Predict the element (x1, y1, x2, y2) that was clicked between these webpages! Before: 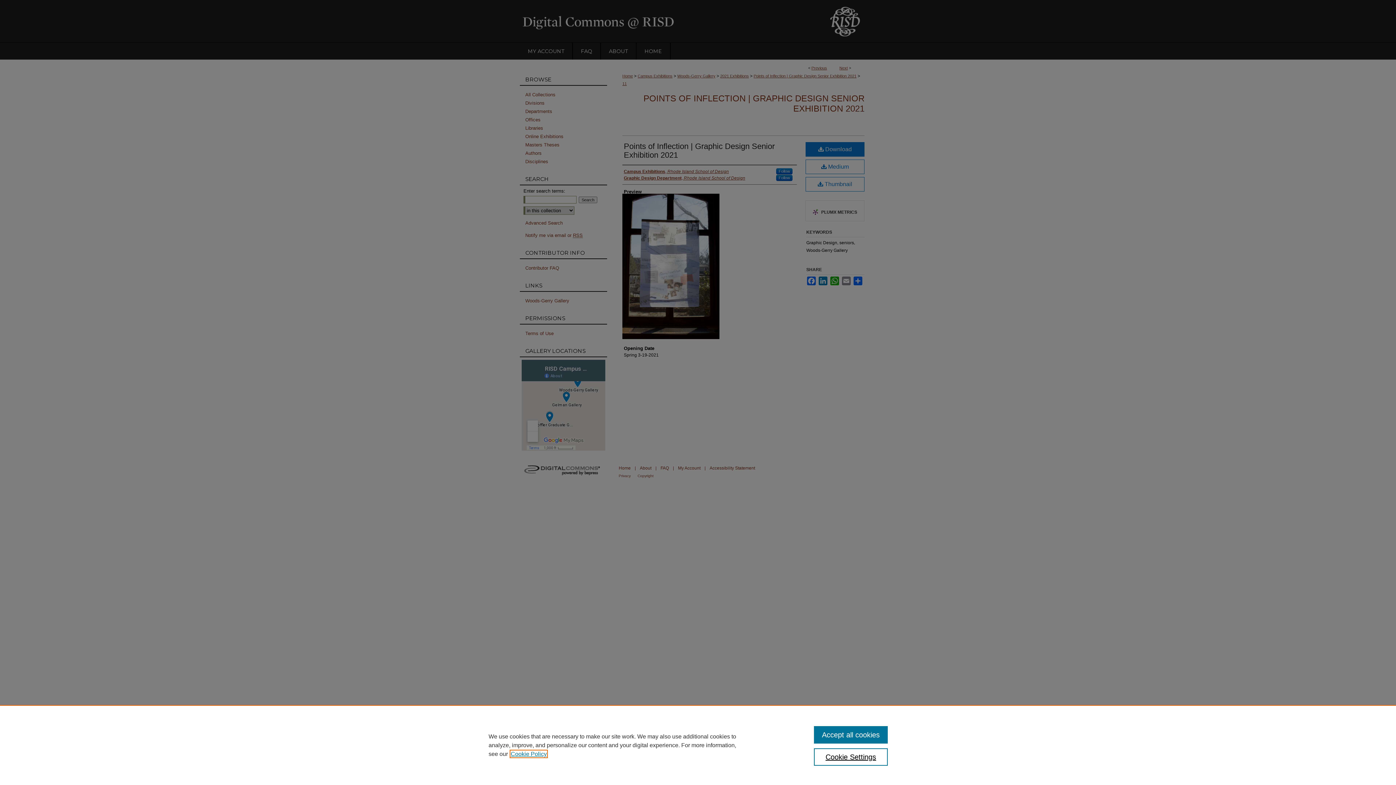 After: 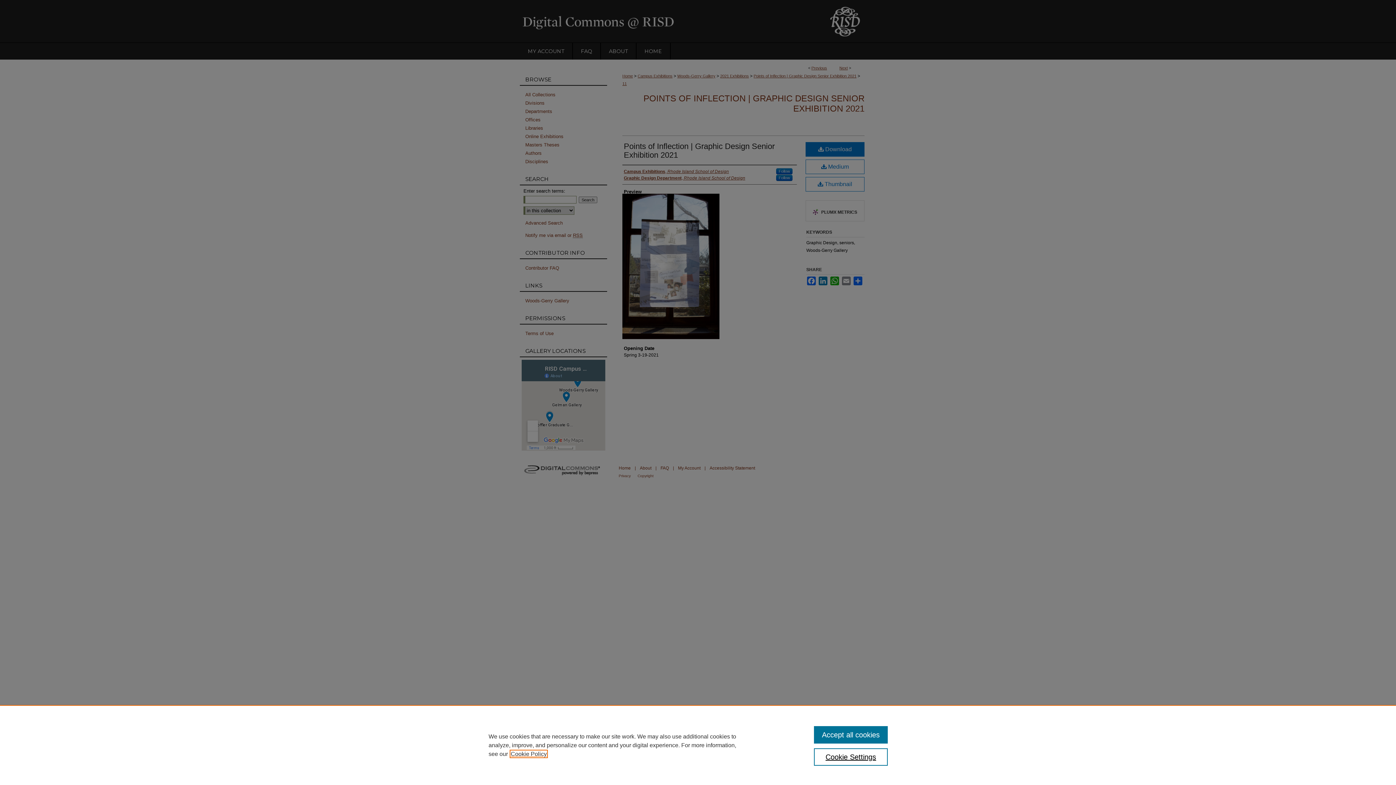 Action: bbox: (510, 751, 546, 757) label: , opens in a new tab